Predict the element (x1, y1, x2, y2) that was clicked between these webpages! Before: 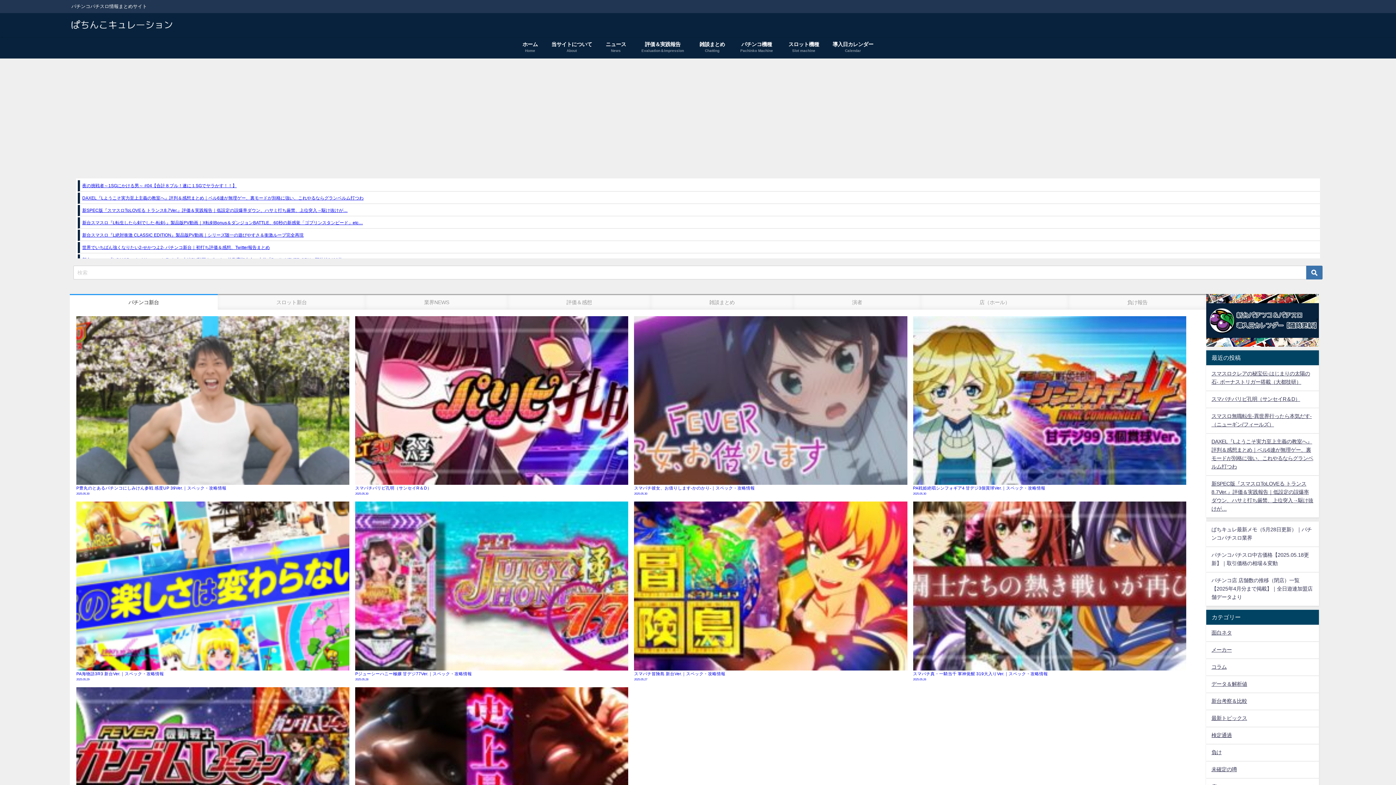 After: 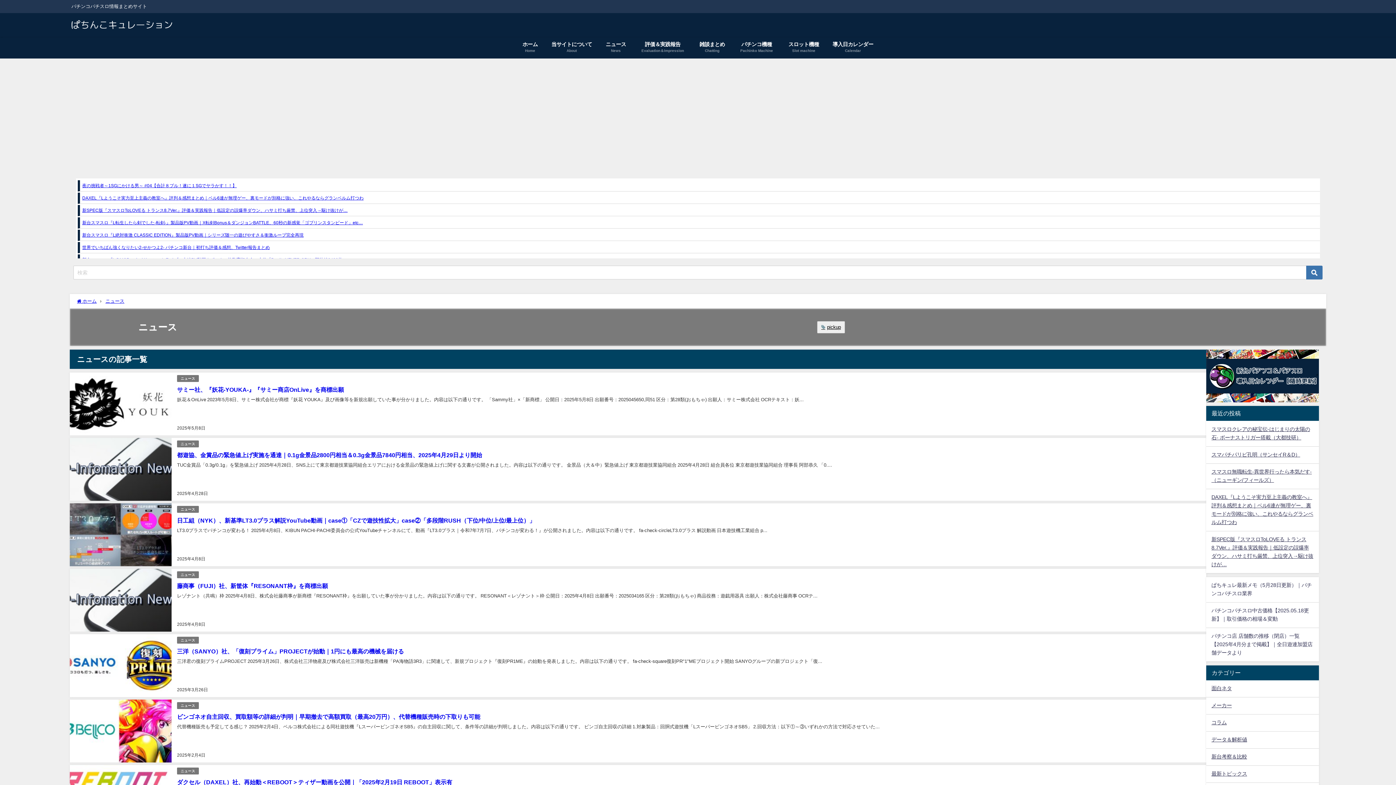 Action: bbox: (599, 36, 633, 58) label: ニュース
News